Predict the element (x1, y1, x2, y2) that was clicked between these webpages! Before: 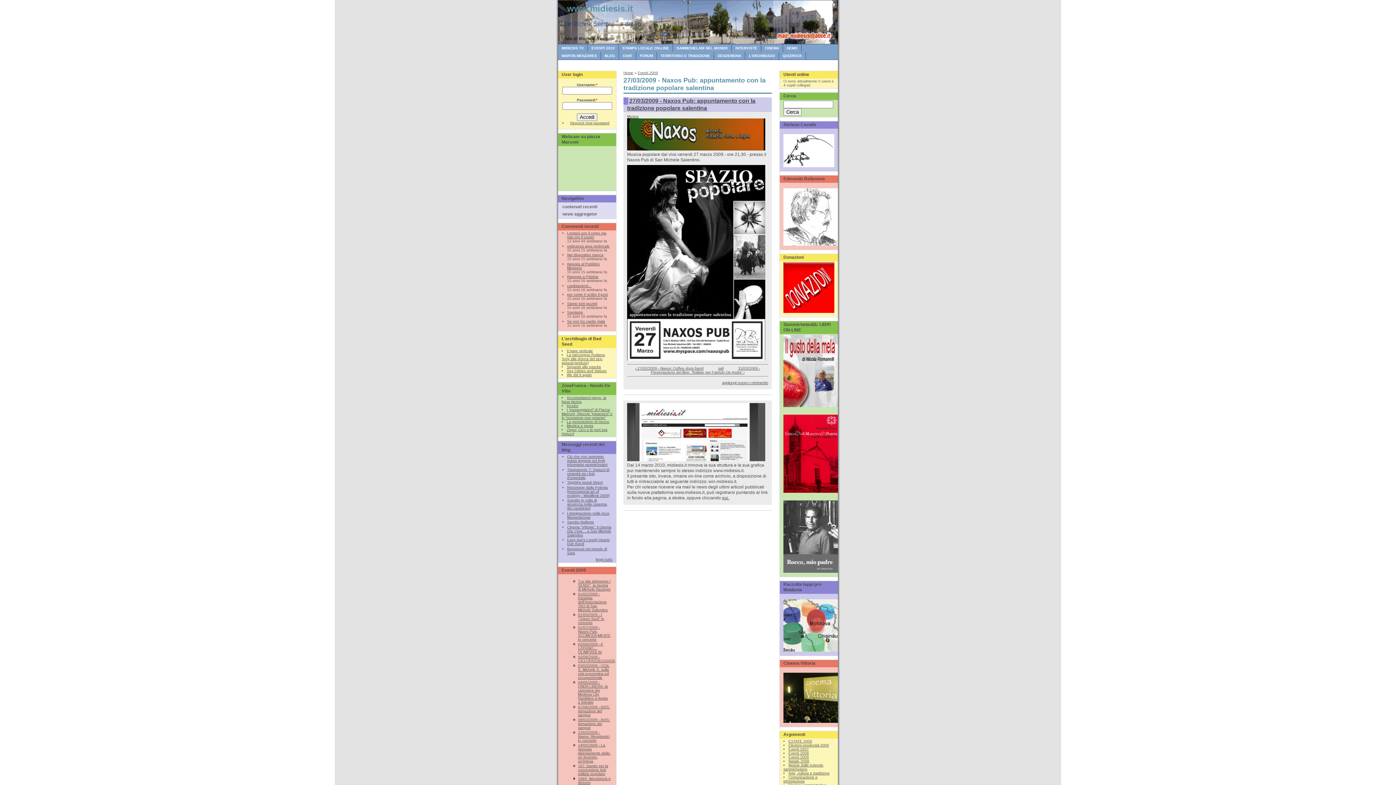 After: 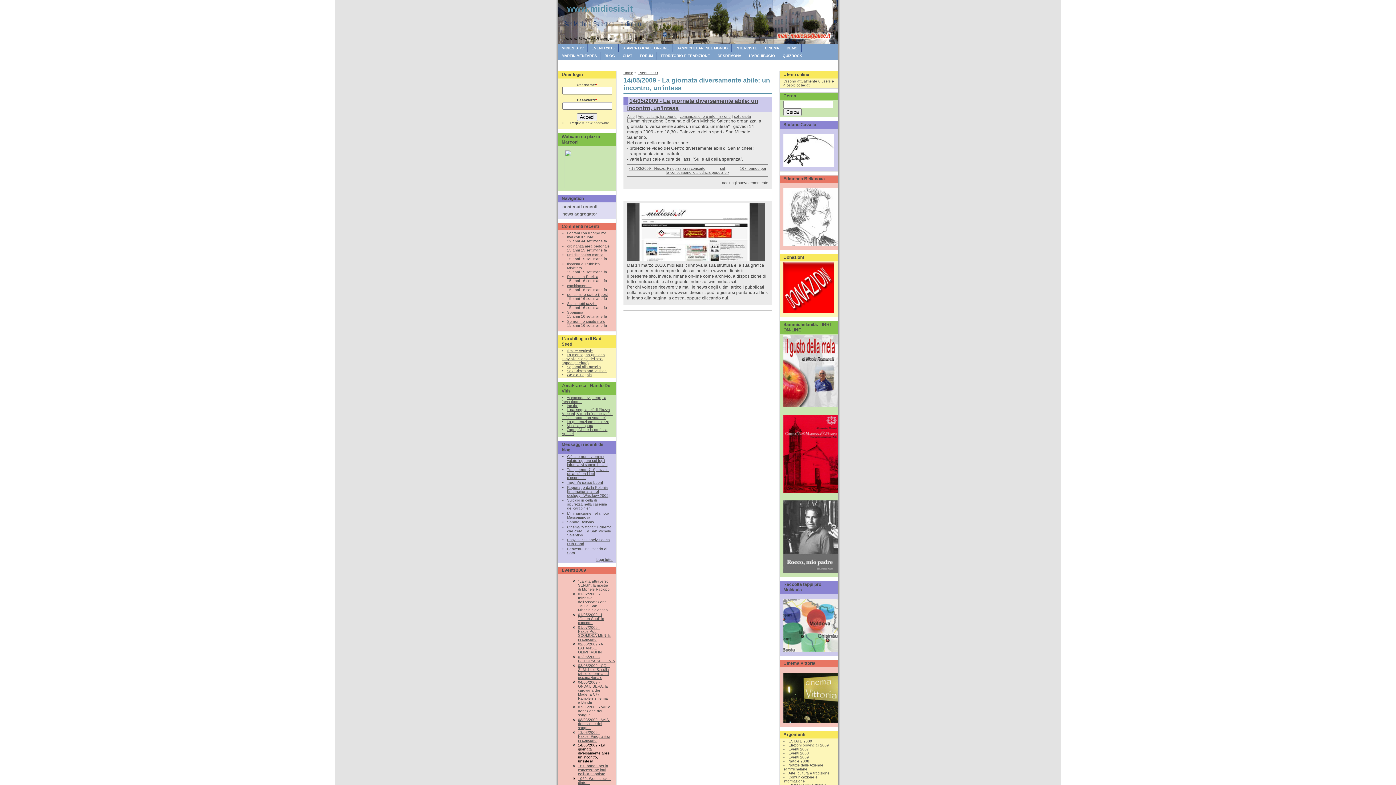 Action: bbox: (578, 743, 610, 763) label: 14/05/2009 - La giornata diversamente abile: un incontro, un'intesa